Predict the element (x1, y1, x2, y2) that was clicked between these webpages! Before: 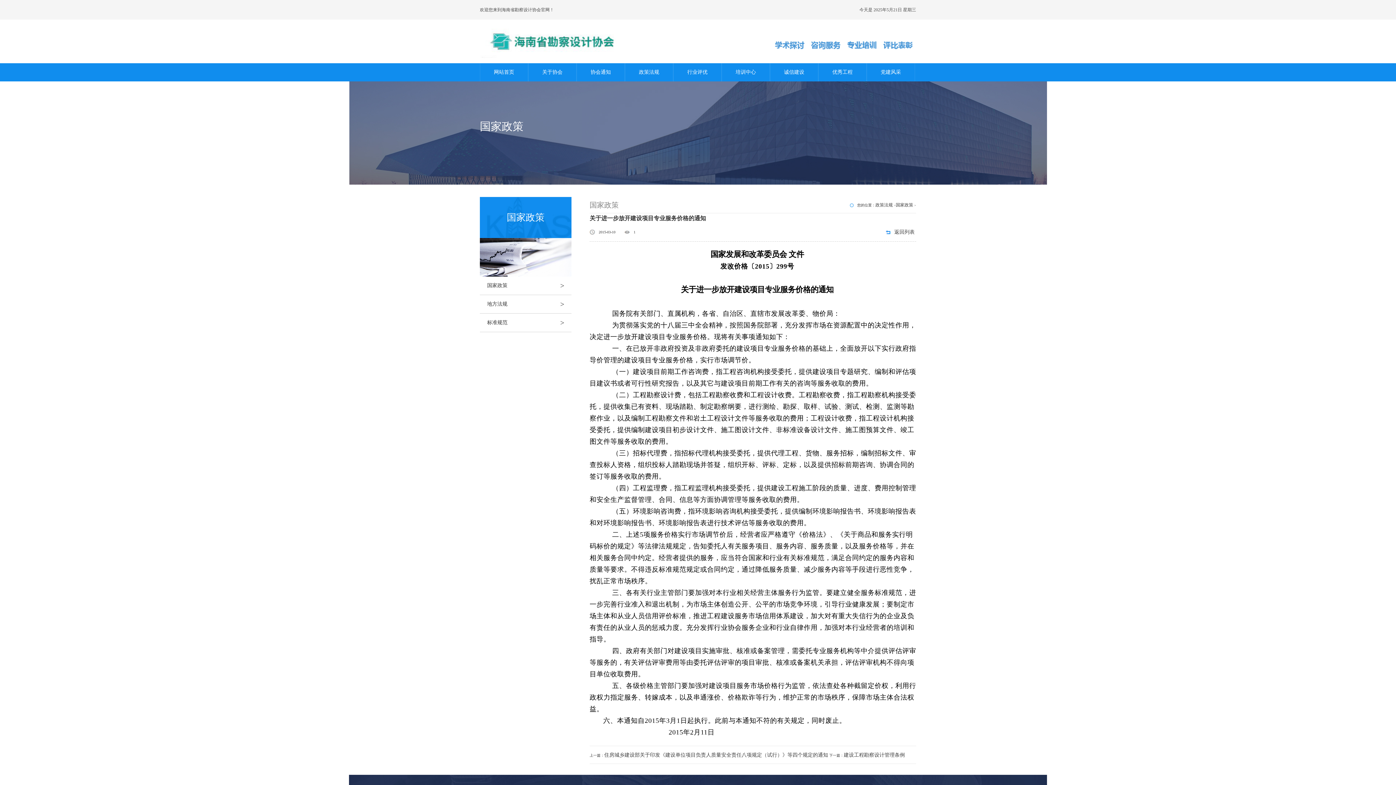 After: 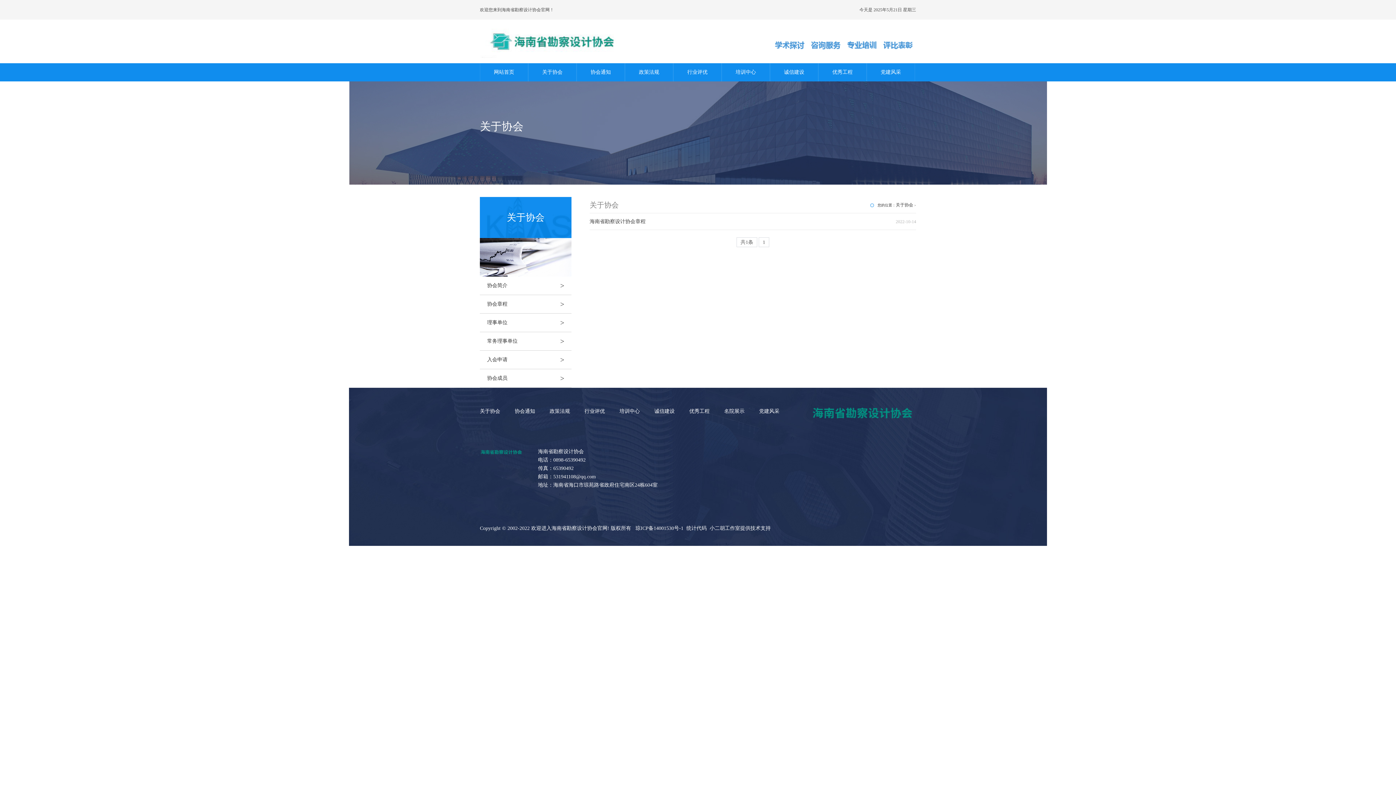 Action: bbox: (528, 63, 576, 81) label: 关于协会